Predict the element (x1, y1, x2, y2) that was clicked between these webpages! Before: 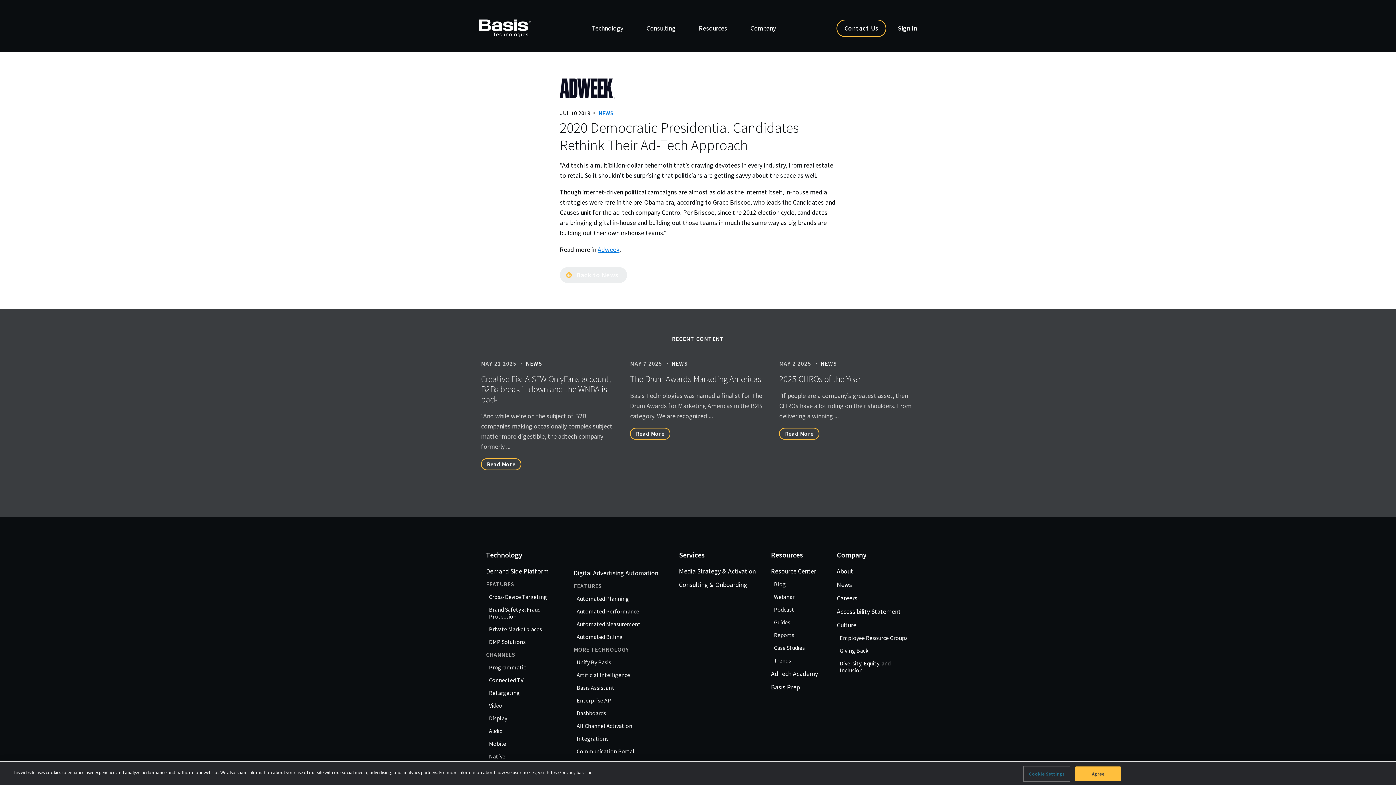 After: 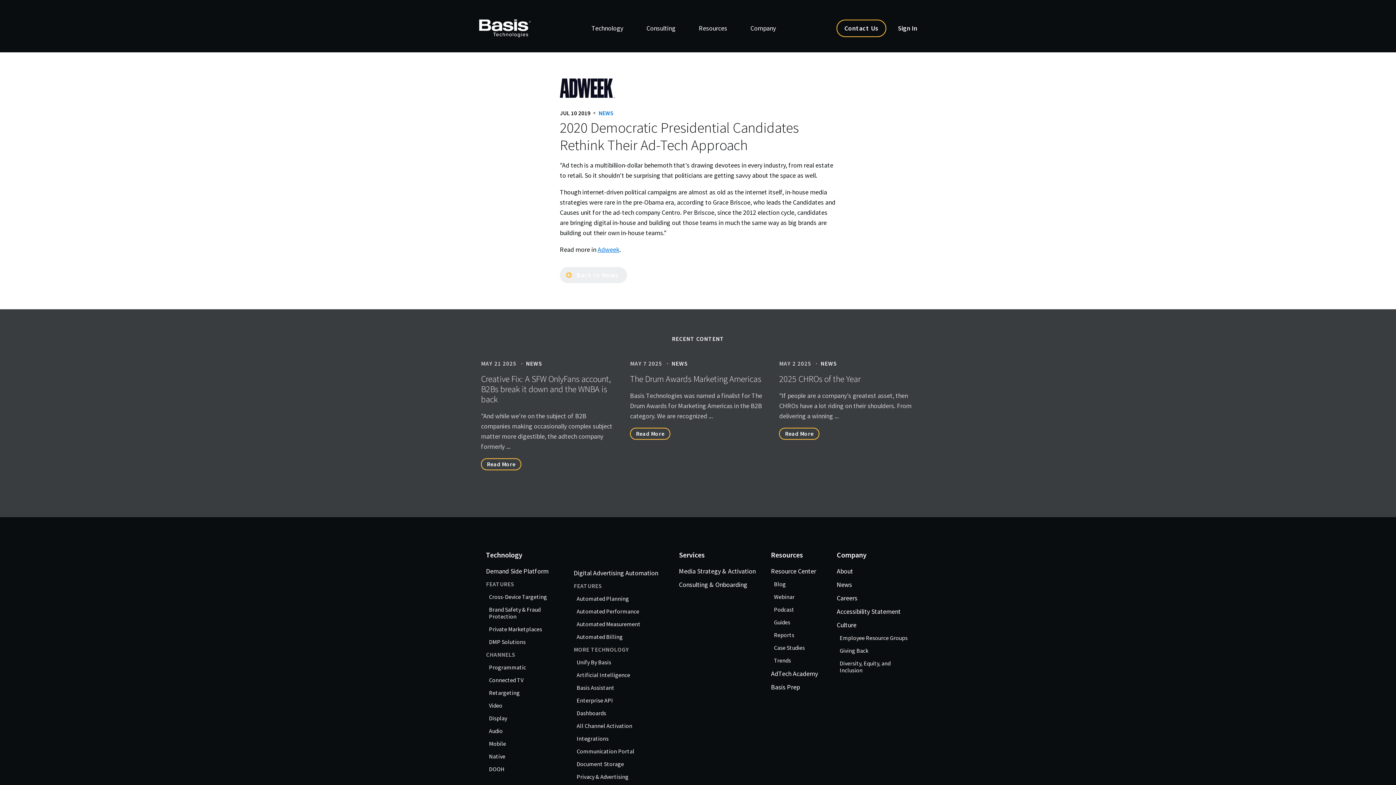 Action: label: Adweek bbox: (597, 245, 619, 253)